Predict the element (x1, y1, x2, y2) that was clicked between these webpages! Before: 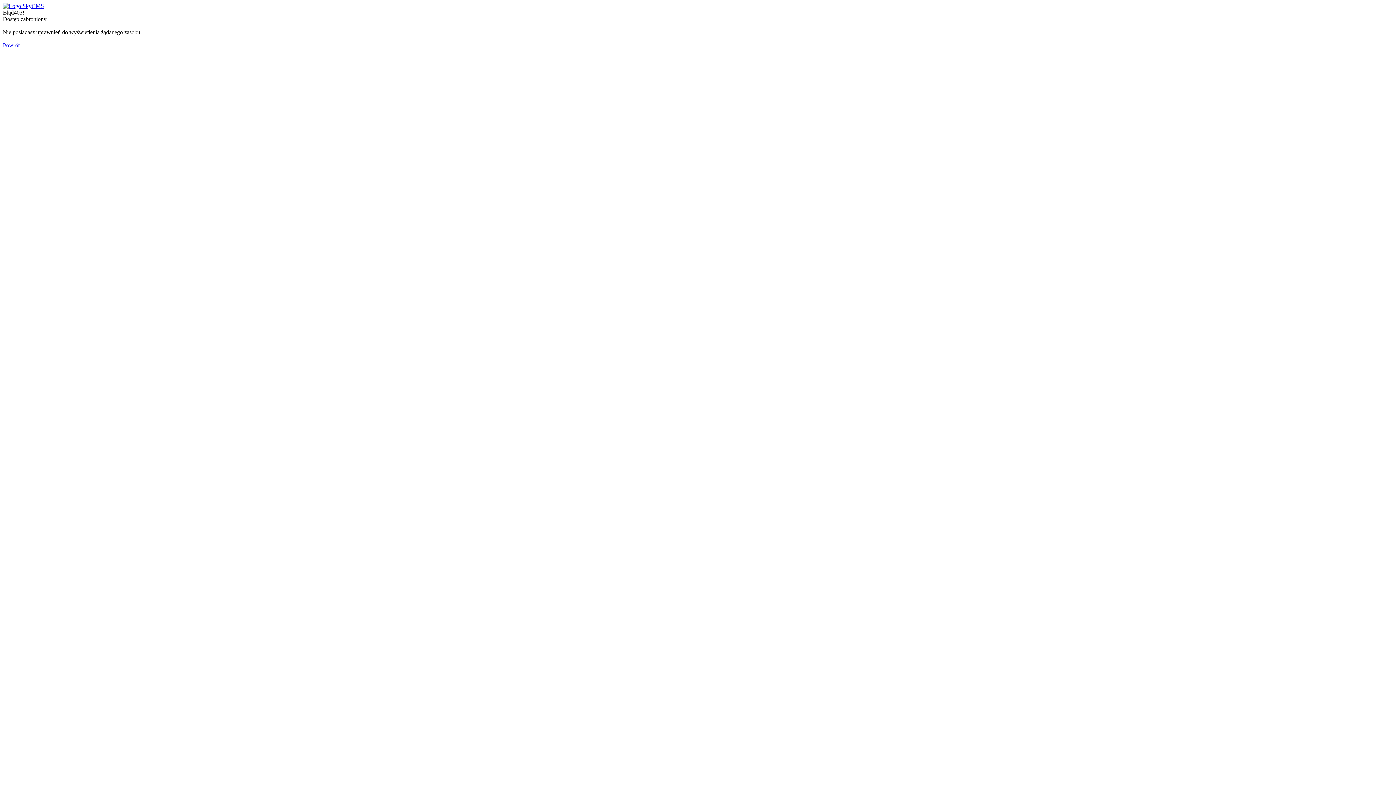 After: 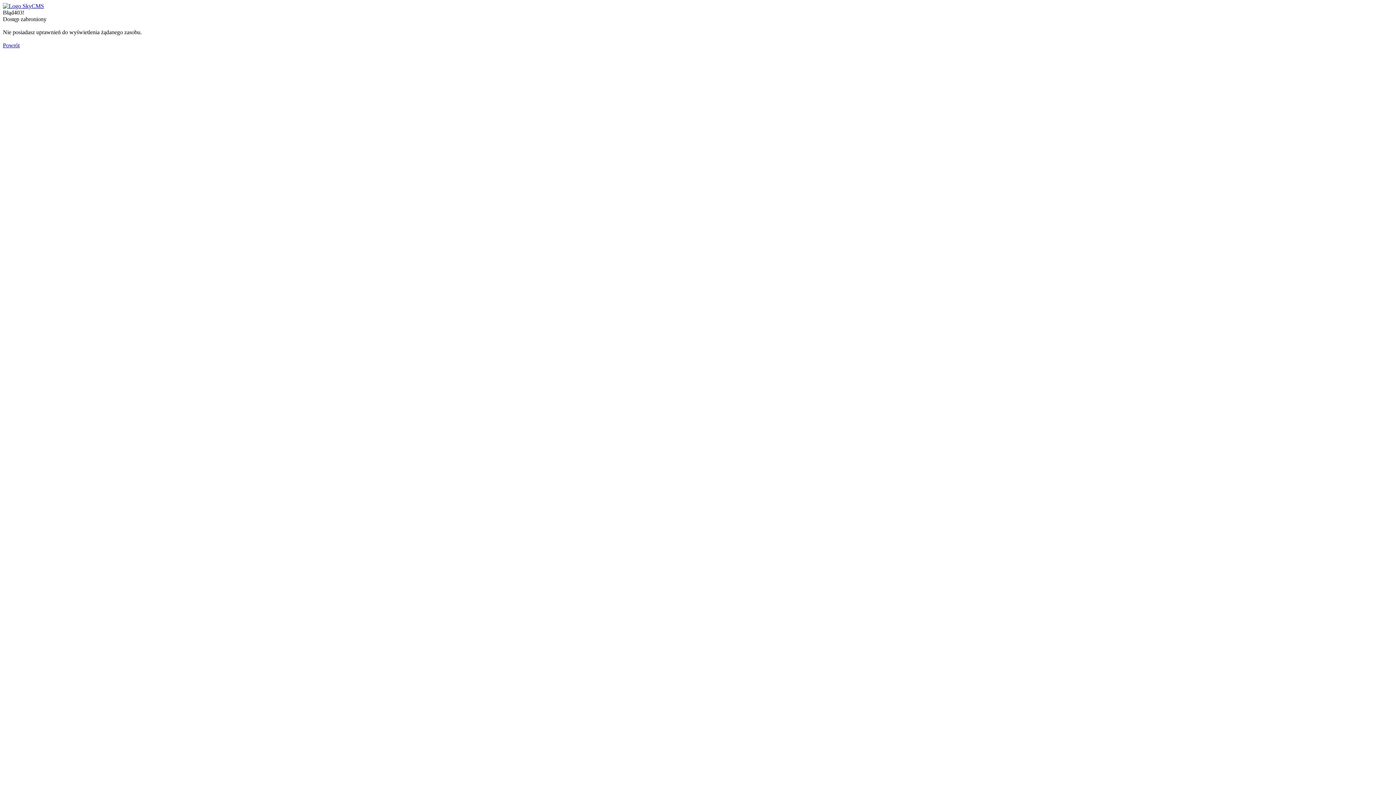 Action: bbox: (2, 2, 44, 9)